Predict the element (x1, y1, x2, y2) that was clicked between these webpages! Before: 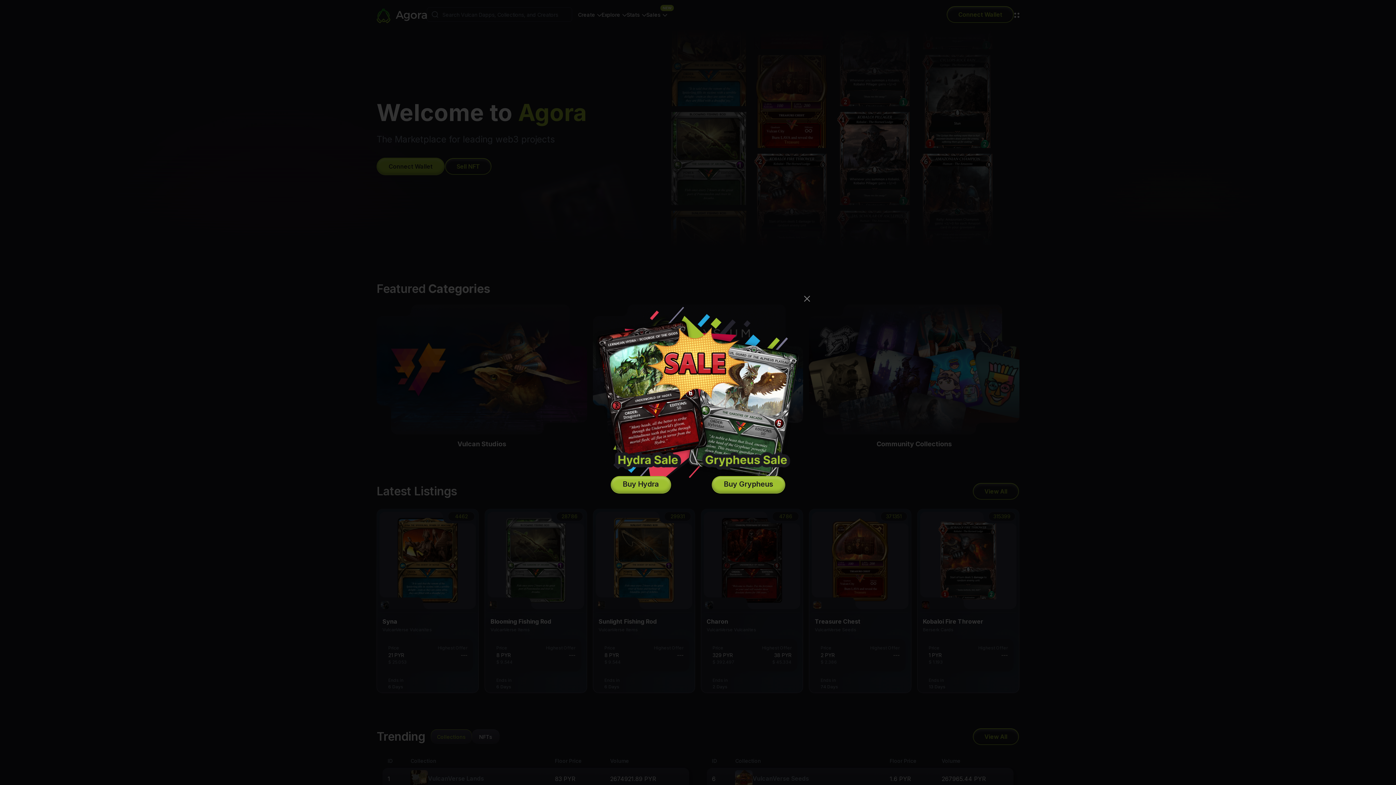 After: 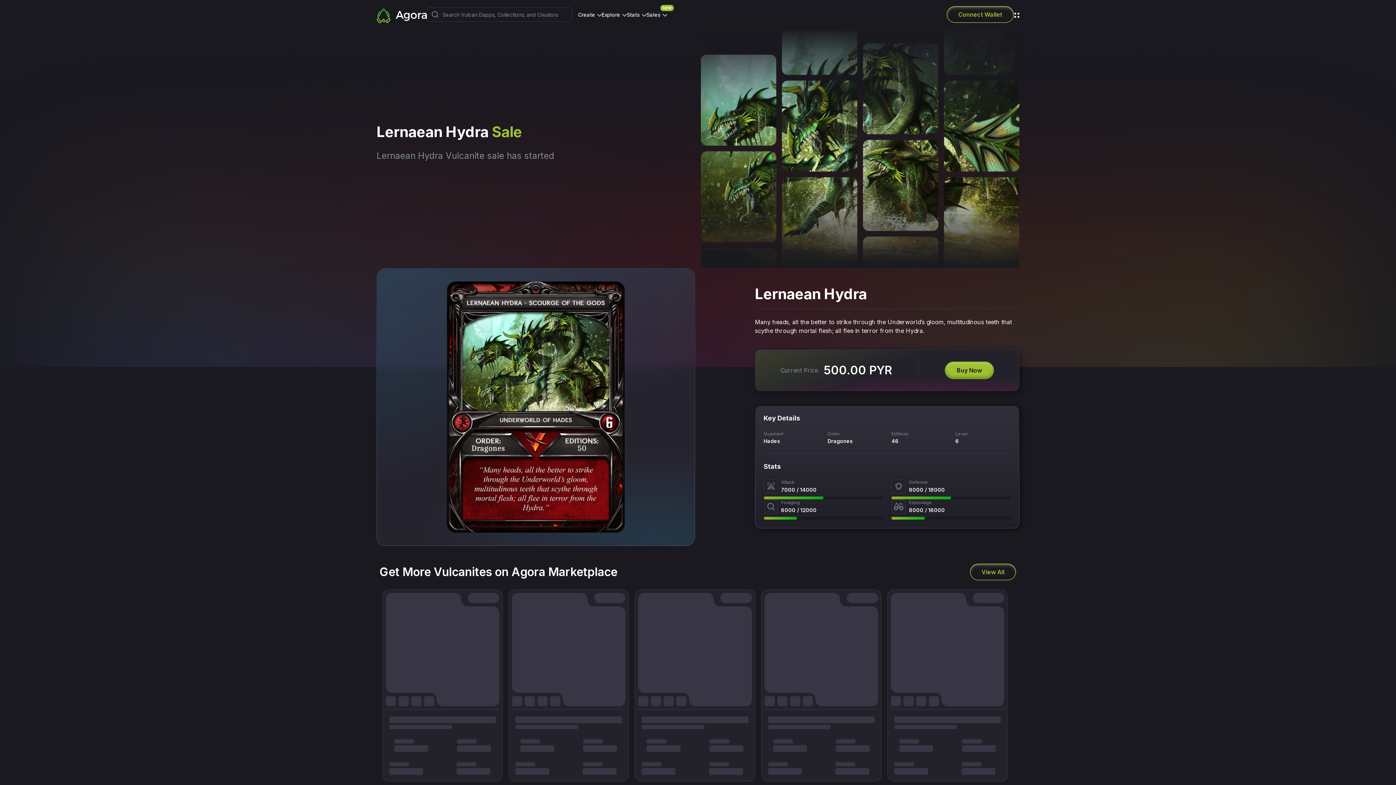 Action: bbox: (610, 458, 671, 475) label: Buy Hydra